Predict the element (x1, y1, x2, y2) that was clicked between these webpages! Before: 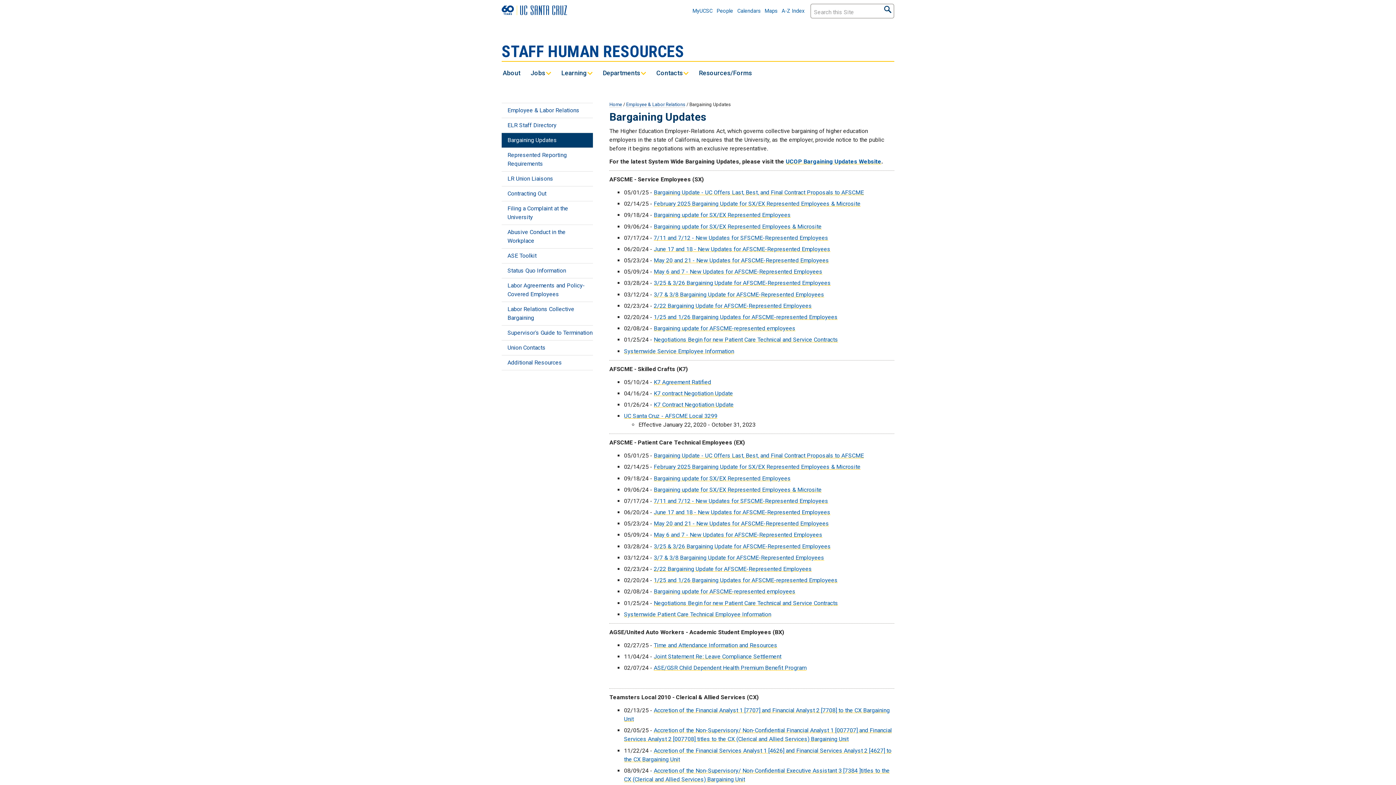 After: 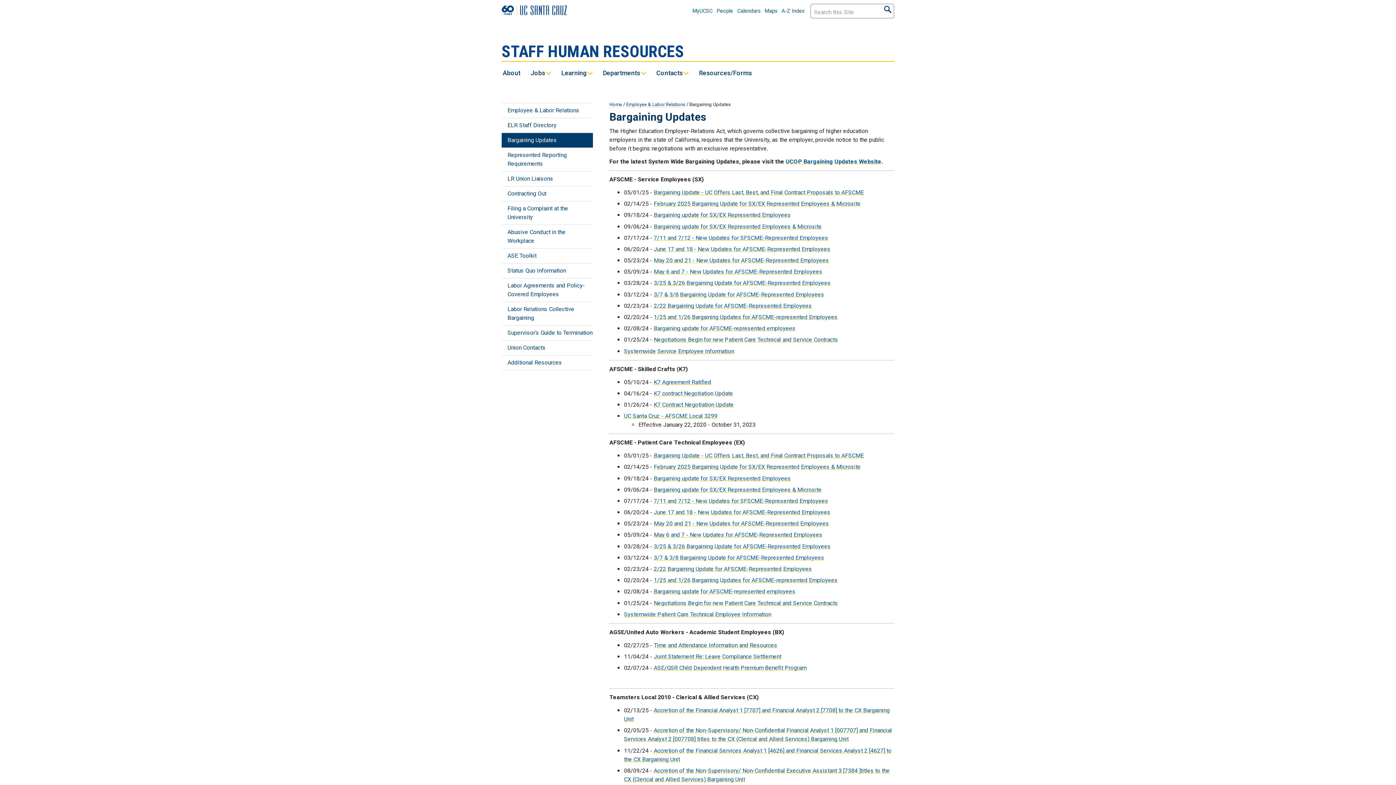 Action: label: 2/22 Bargaining Update for AFSCME-Represented Employees bbox: (653, 302, 812, 309)